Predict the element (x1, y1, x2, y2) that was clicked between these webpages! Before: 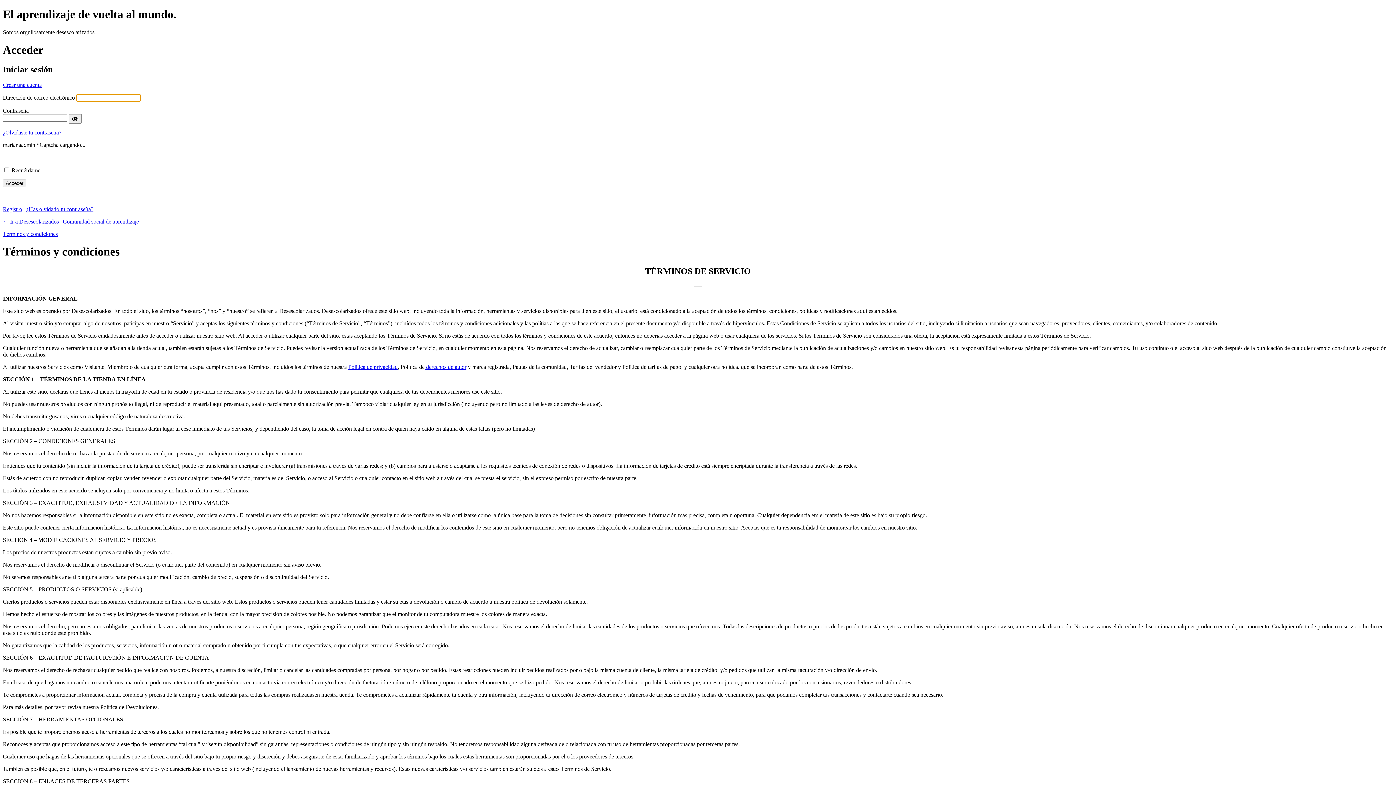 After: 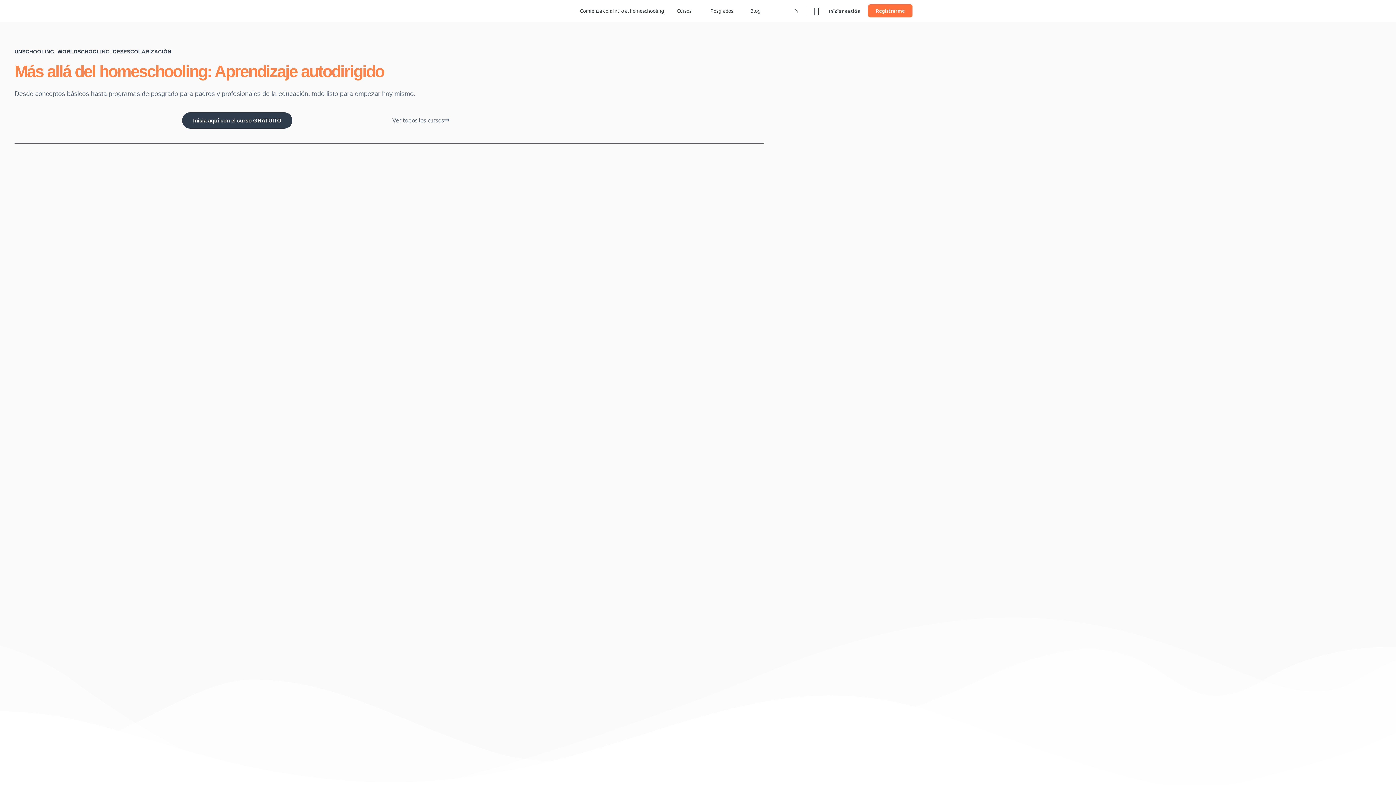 Action: label: ← Ir a Desescolarizados | Comunidad social de aprendizaje bbox: (2, 218, 138, 224)